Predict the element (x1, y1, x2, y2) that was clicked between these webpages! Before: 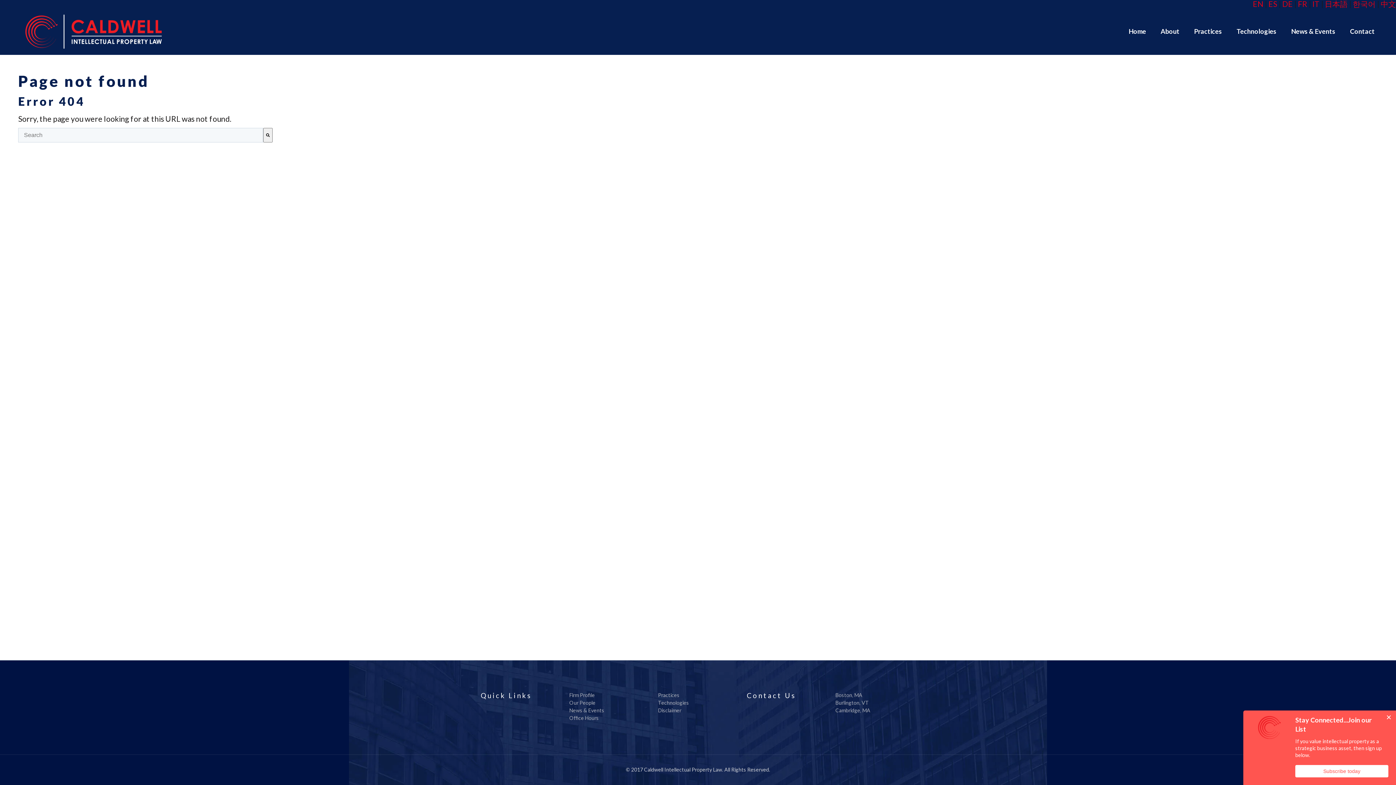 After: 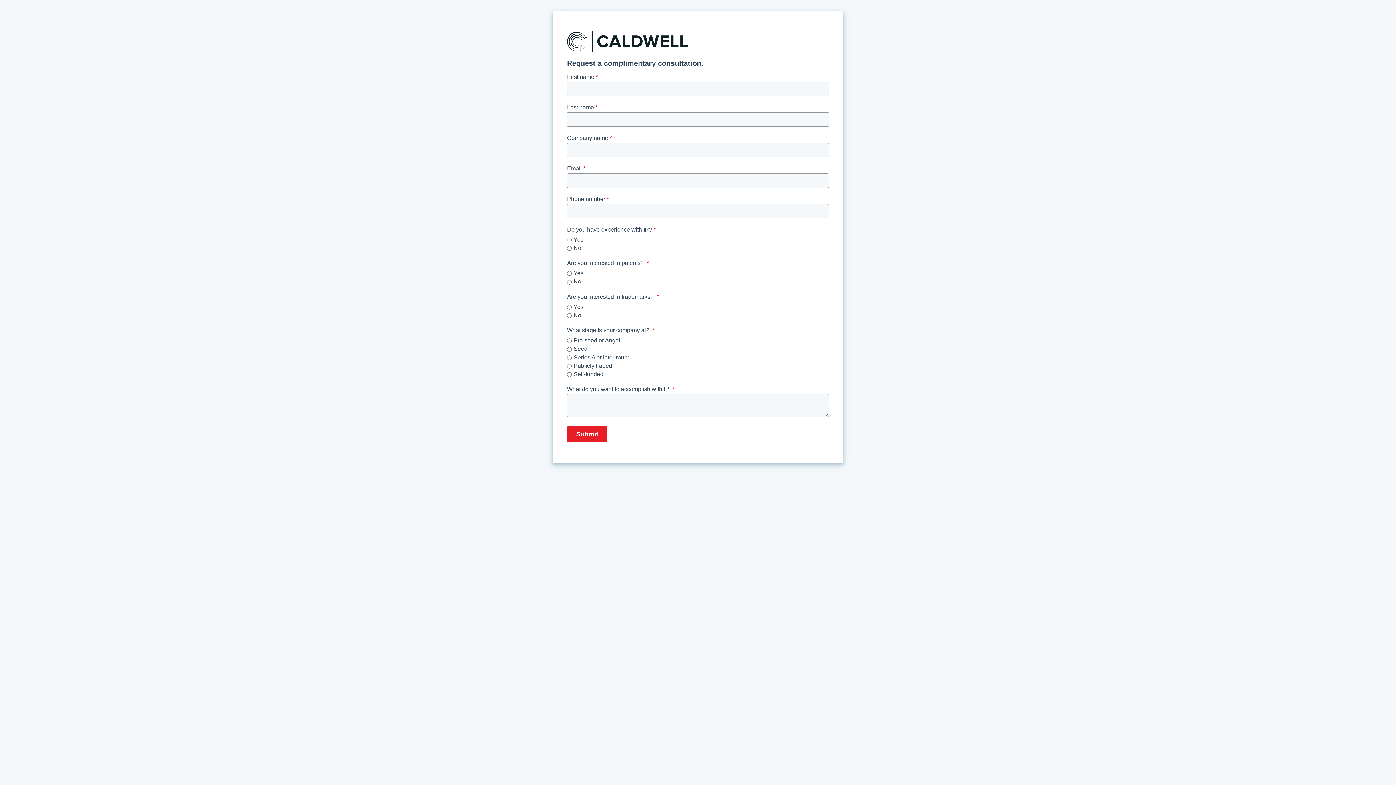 Action: label: Contact bbox: (1343, 7, 1382, 54)